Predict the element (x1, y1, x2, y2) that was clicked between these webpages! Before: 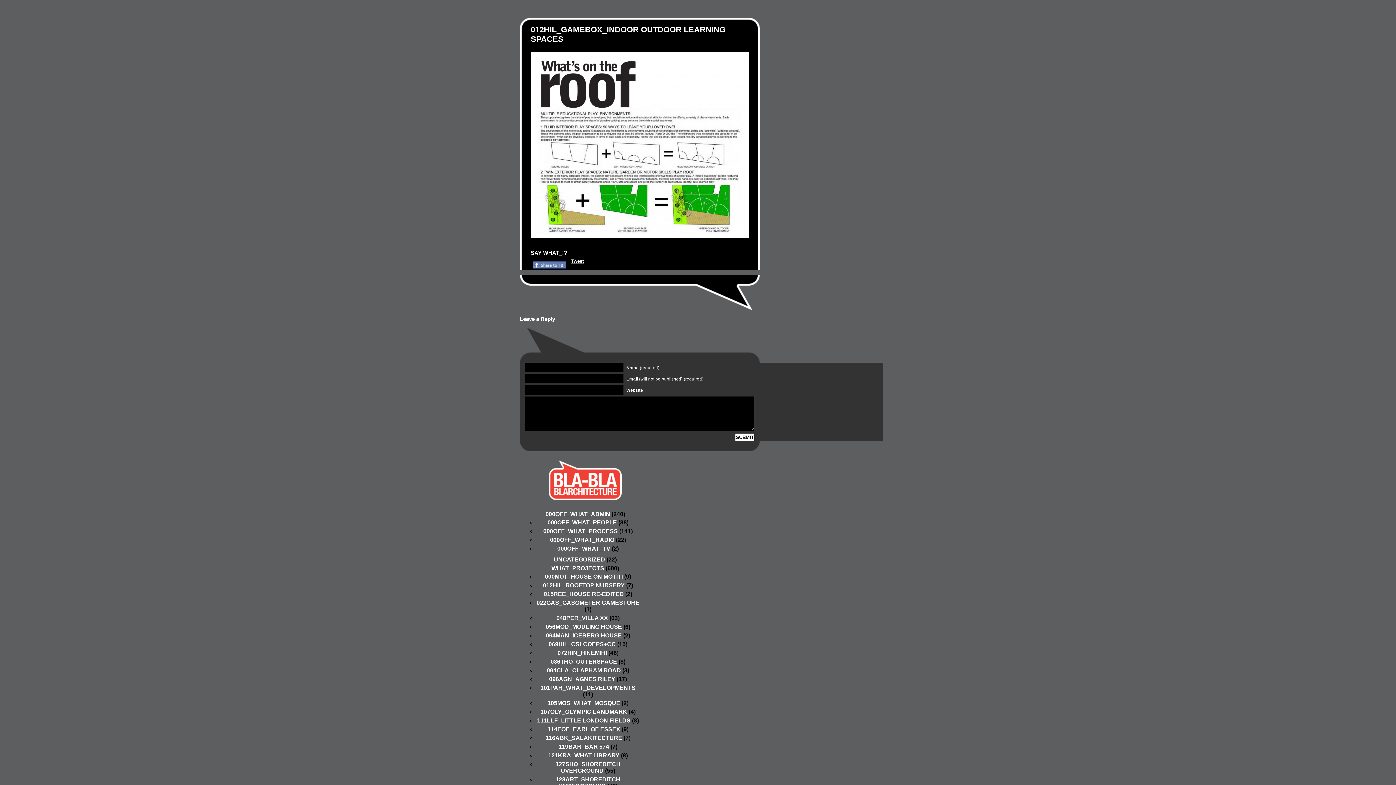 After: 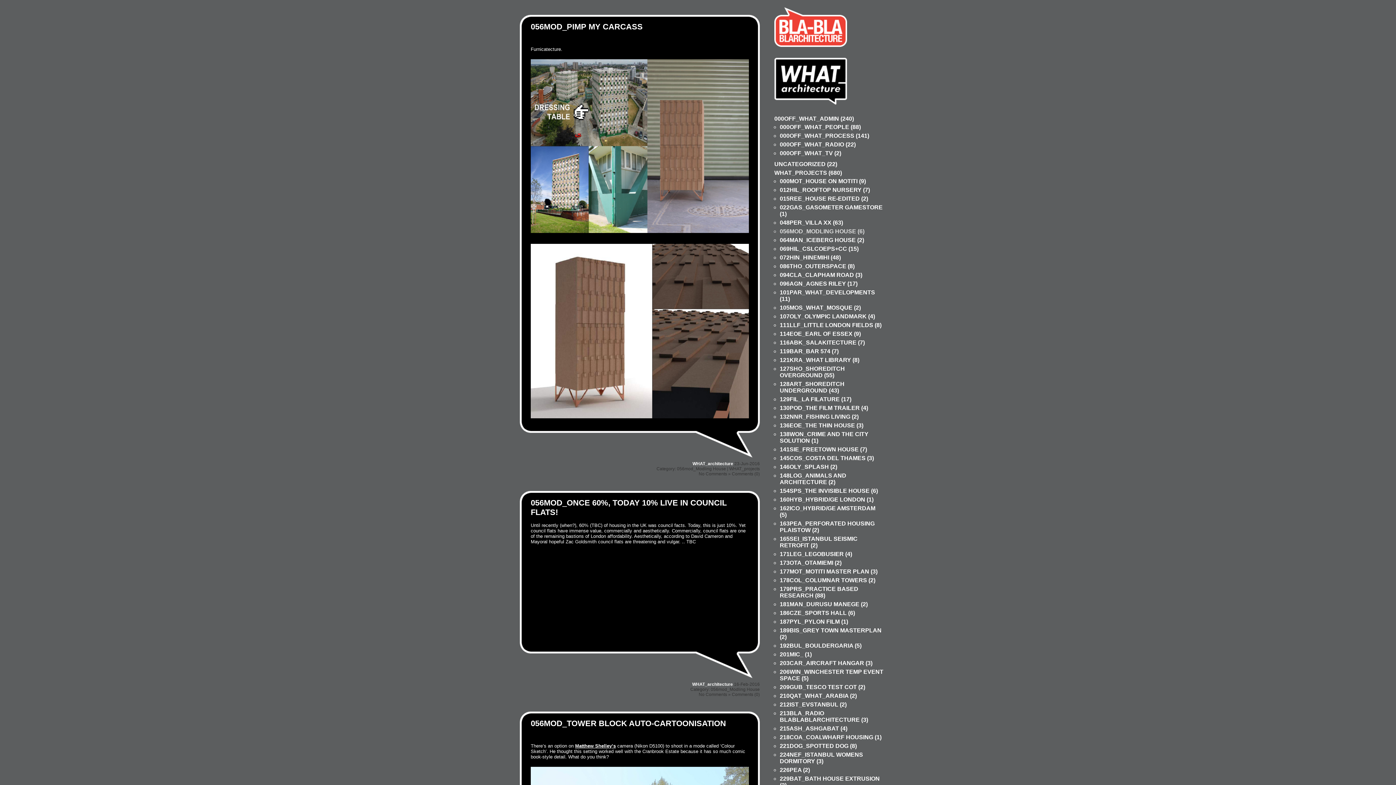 Action: bbox: (545, 623, 622, 631) label: 056MOD_MODLING HOUSE